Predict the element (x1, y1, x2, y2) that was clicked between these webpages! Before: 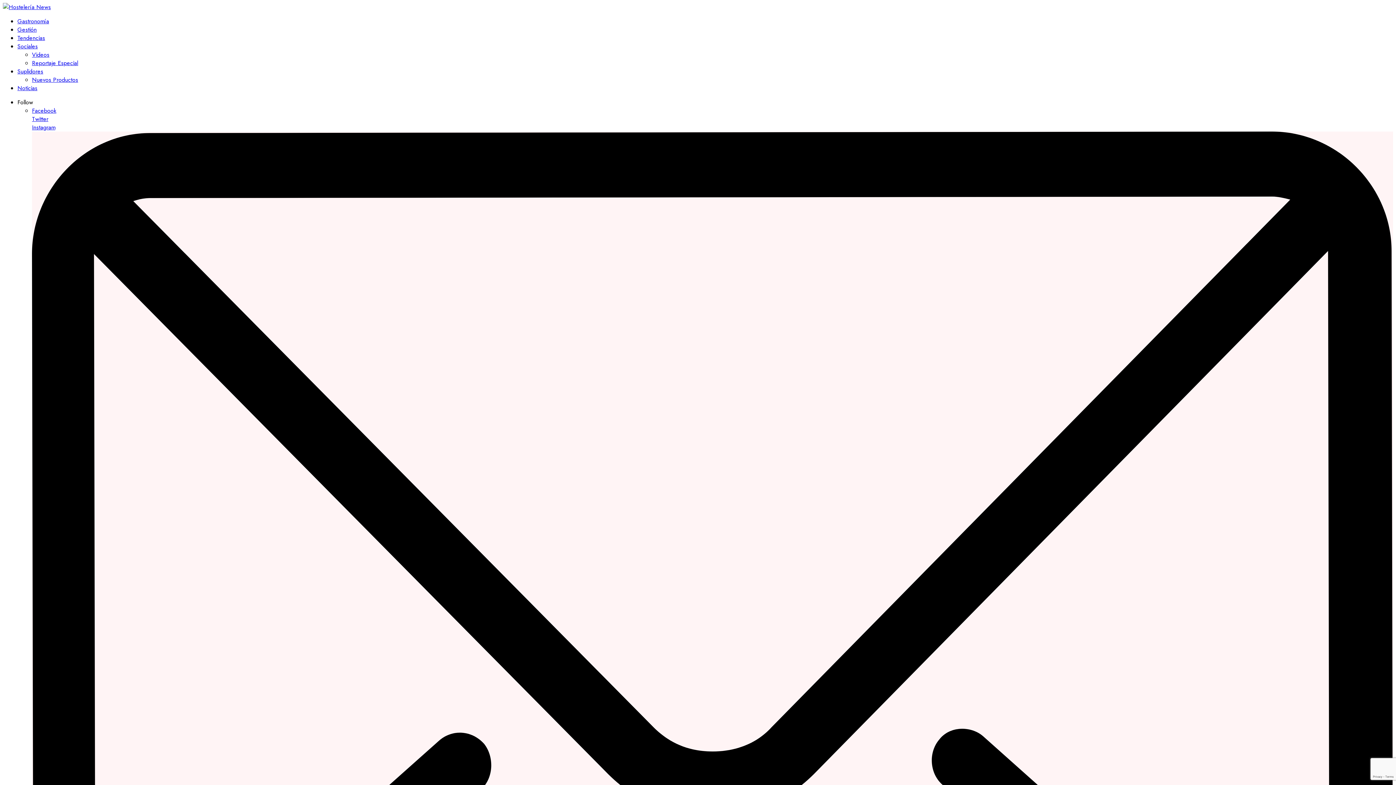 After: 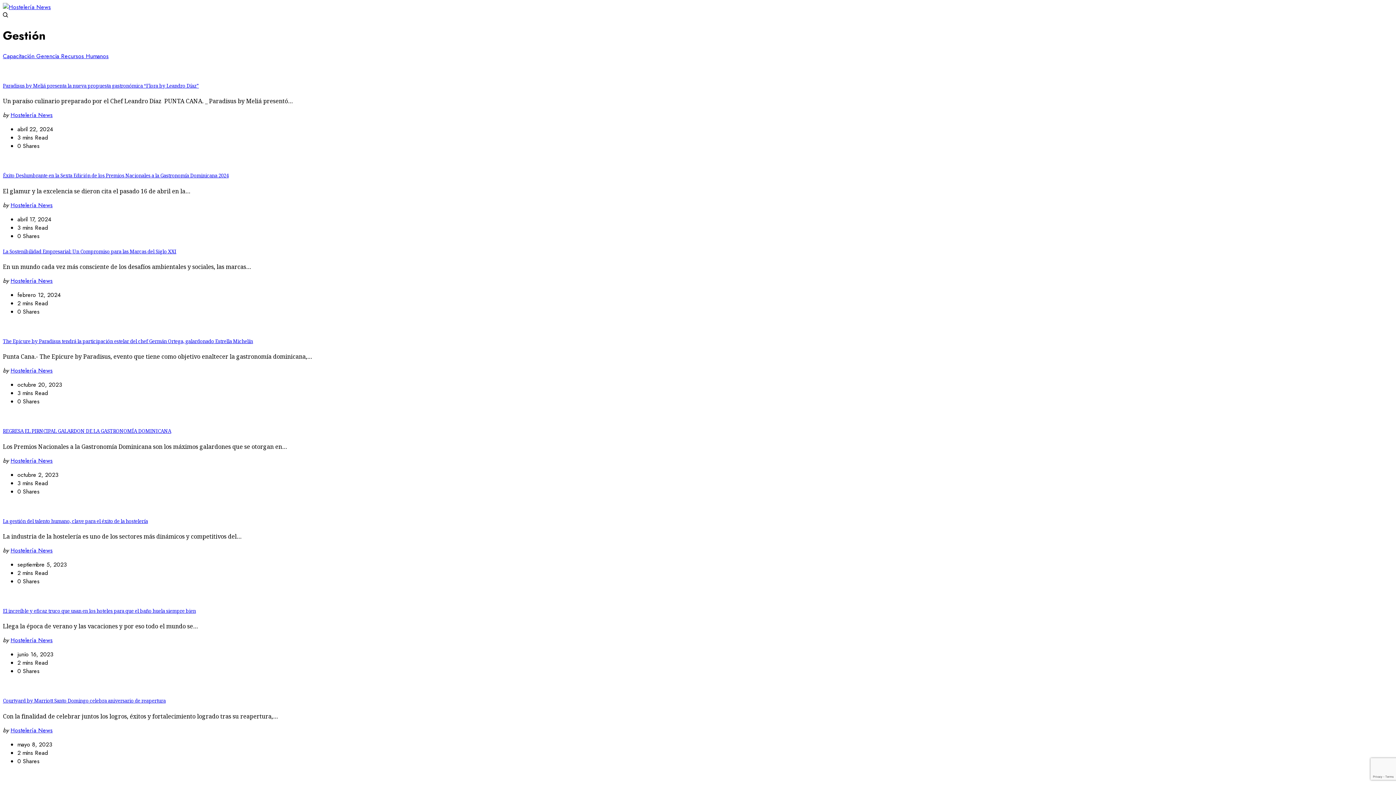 Action: label: Gestión bbox: (17, 25, 36, 33)